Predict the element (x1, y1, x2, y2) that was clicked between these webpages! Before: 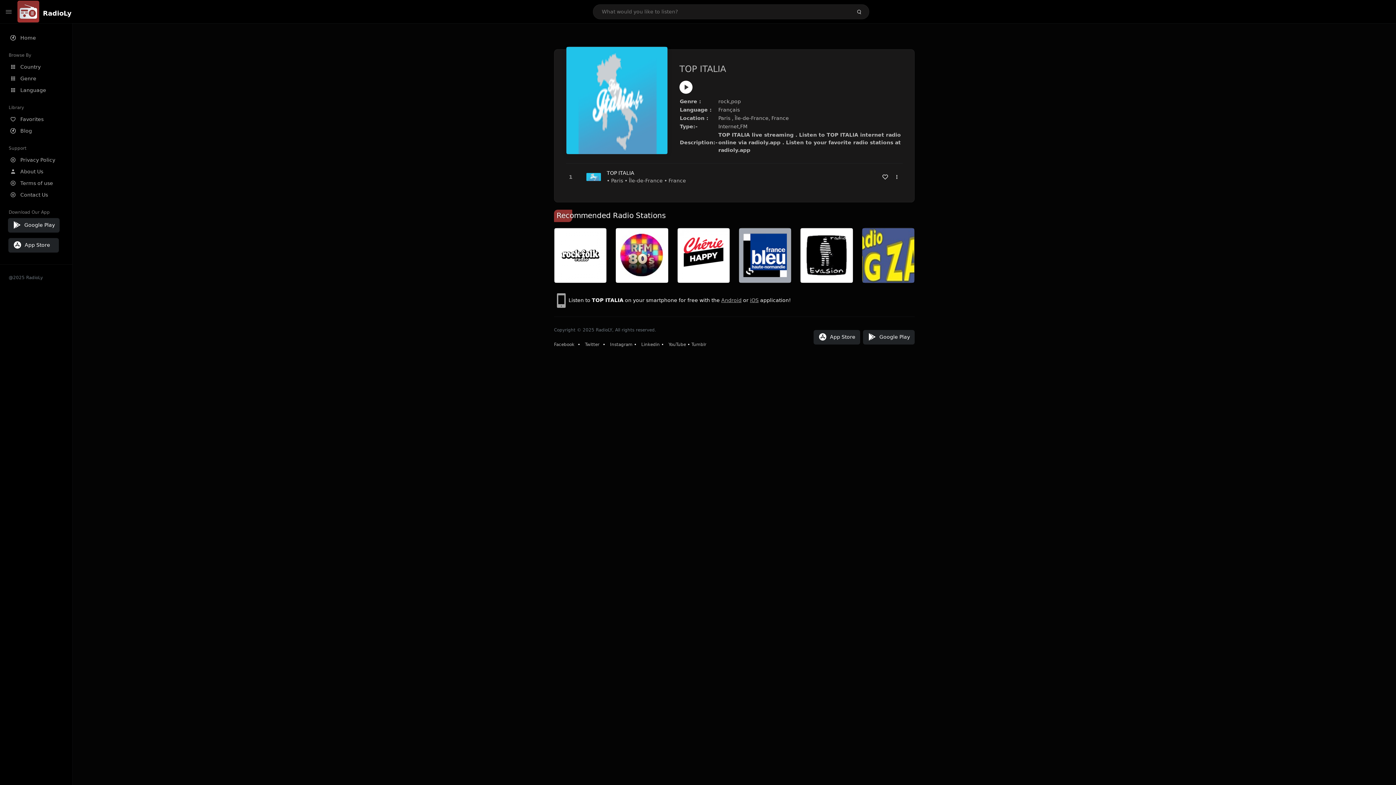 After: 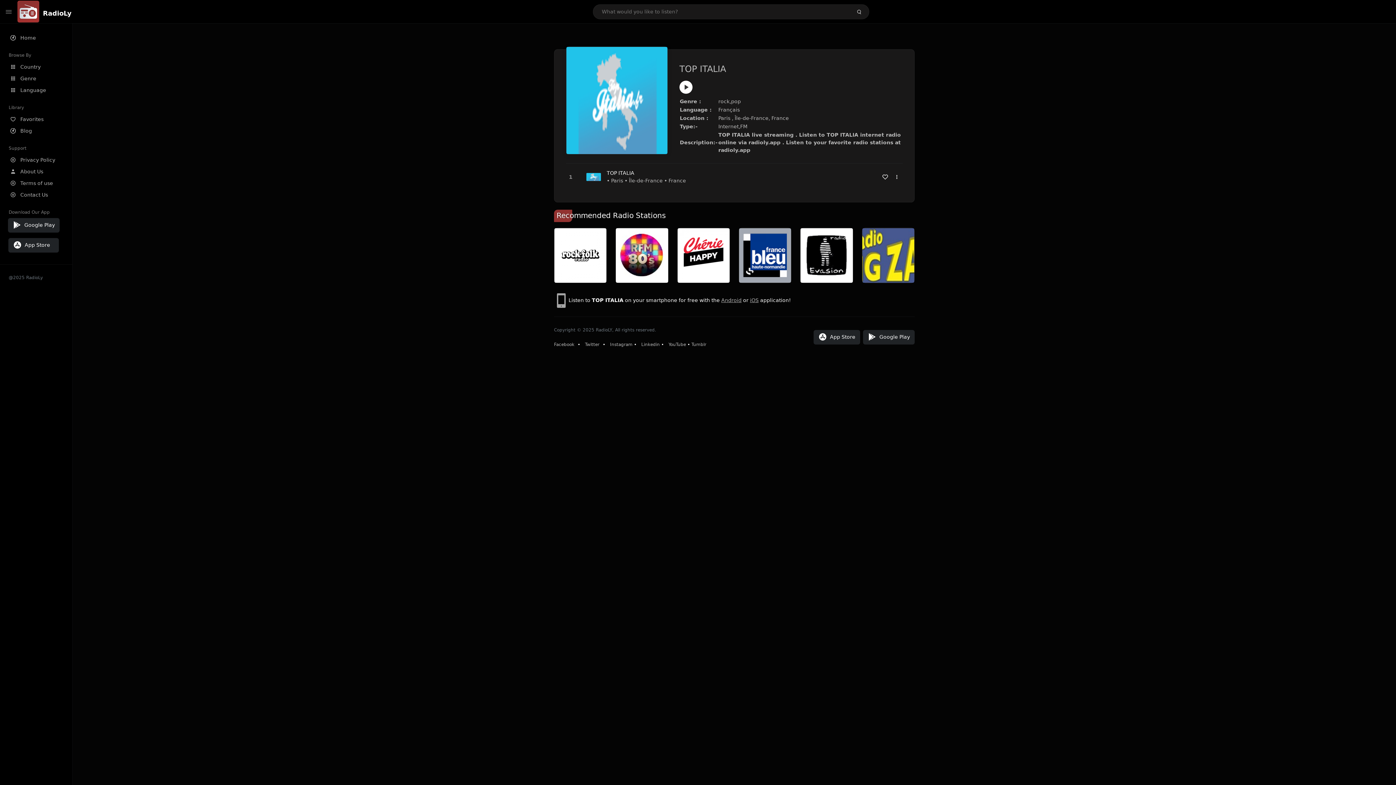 Action: label: Facebook bbox: (554, 342, 574, 347)